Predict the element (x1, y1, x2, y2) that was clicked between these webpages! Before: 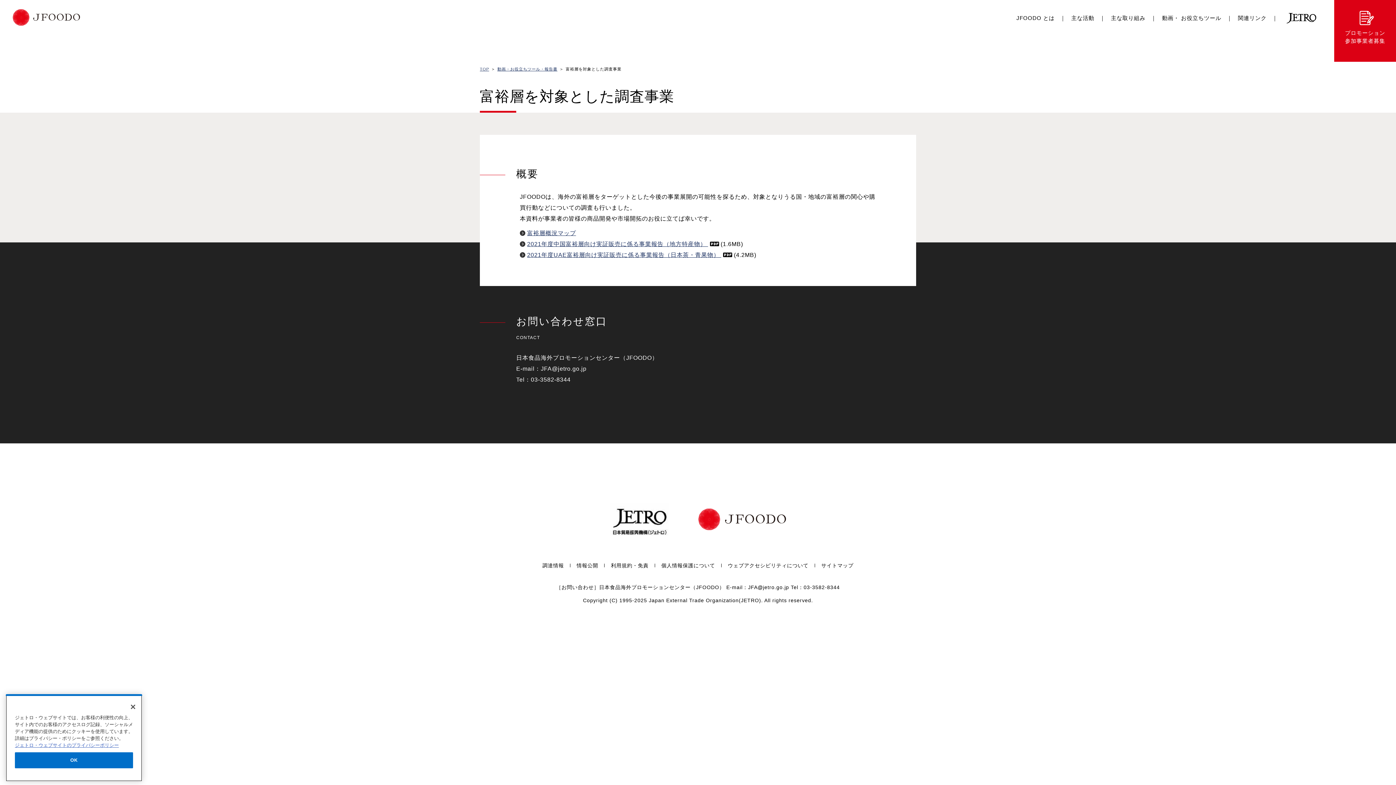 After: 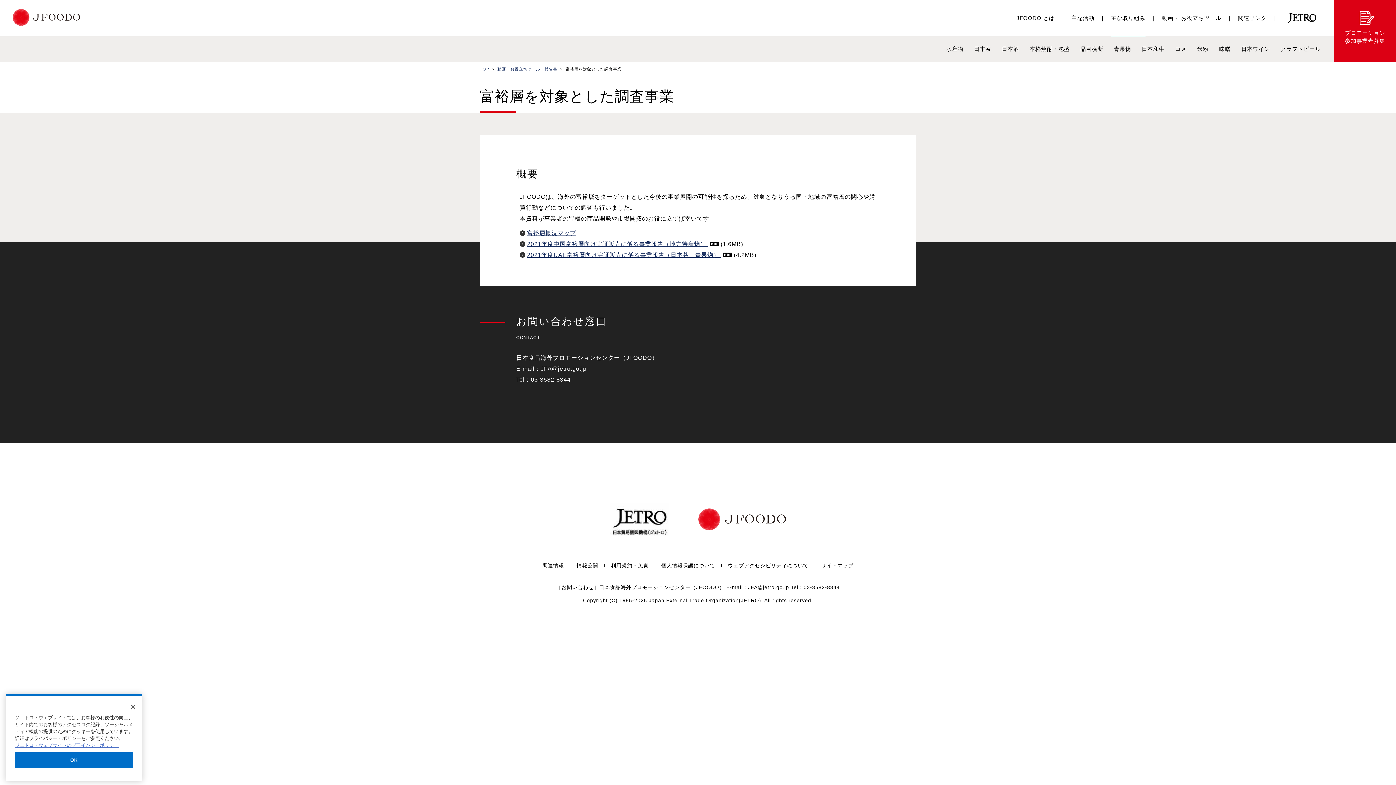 Action: label: 主な取り組み bbox: (1111, 0, 1145, 36)